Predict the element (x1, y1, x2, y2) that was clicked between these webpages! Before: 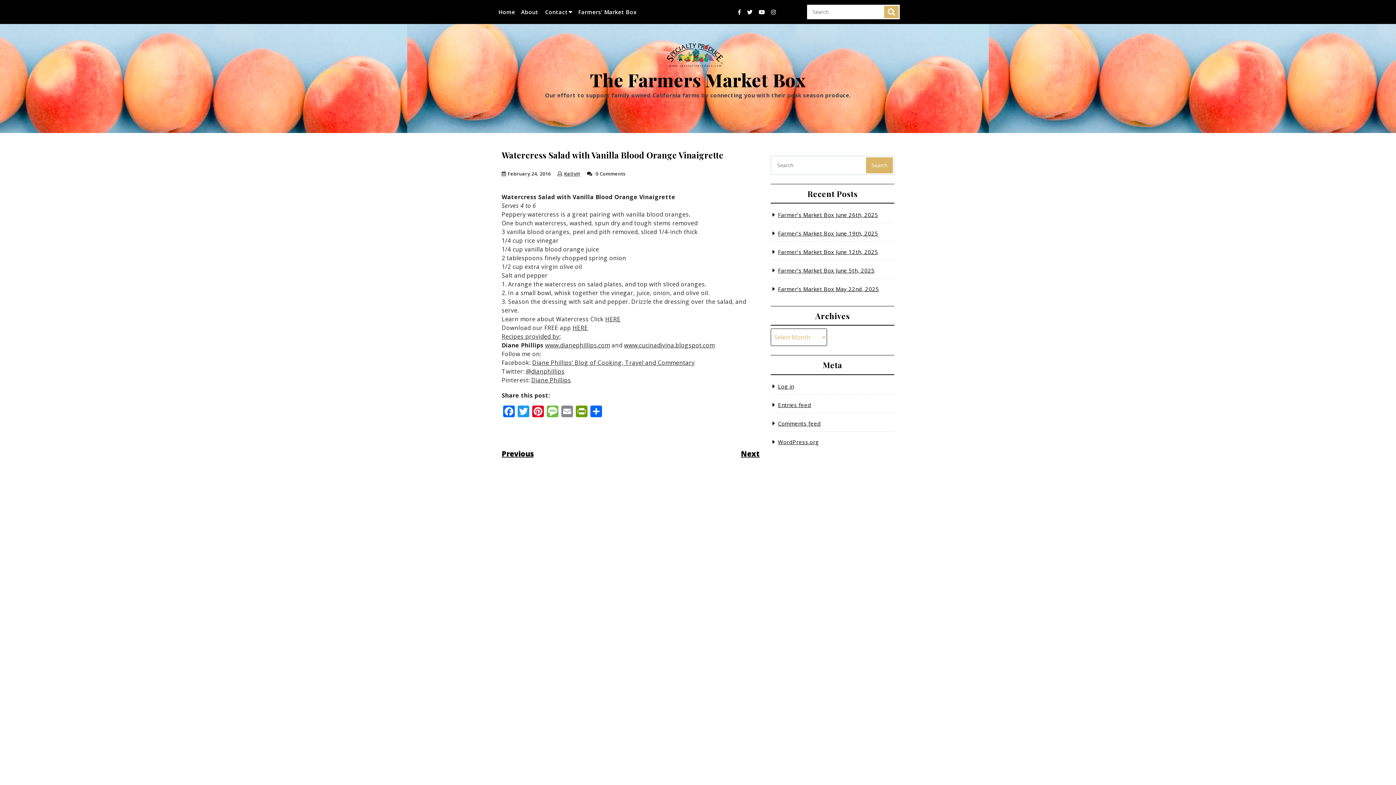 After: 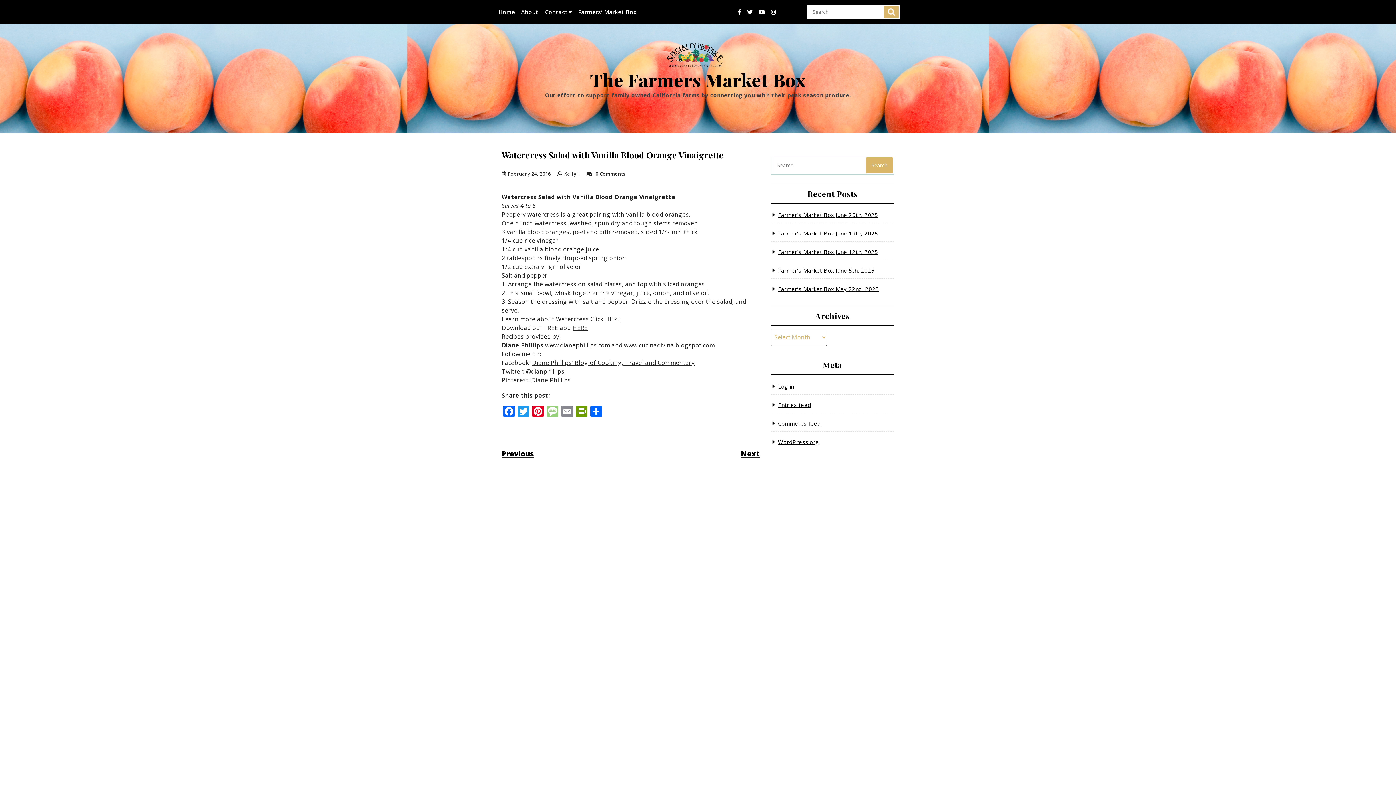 Action: label: Message bbox: (545, 405, 560, 418)